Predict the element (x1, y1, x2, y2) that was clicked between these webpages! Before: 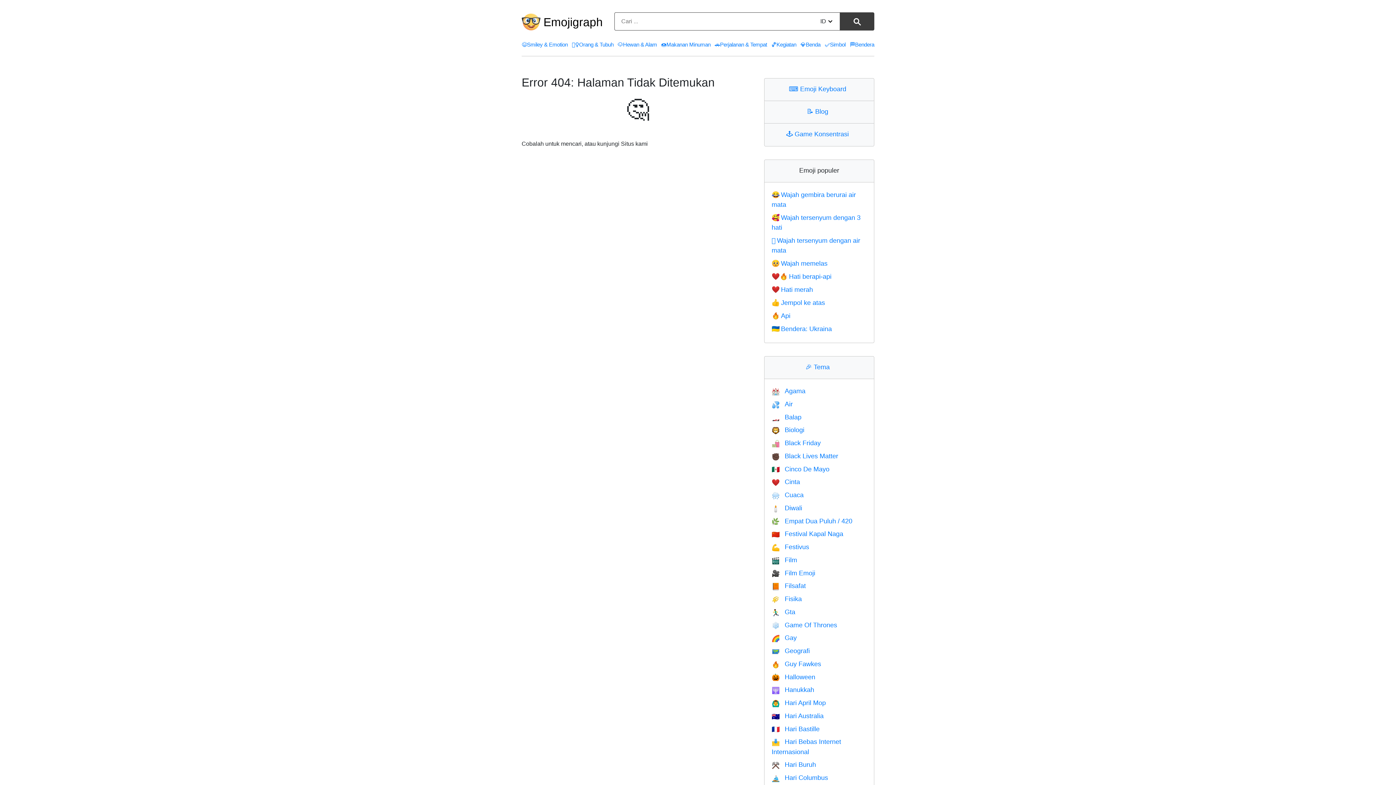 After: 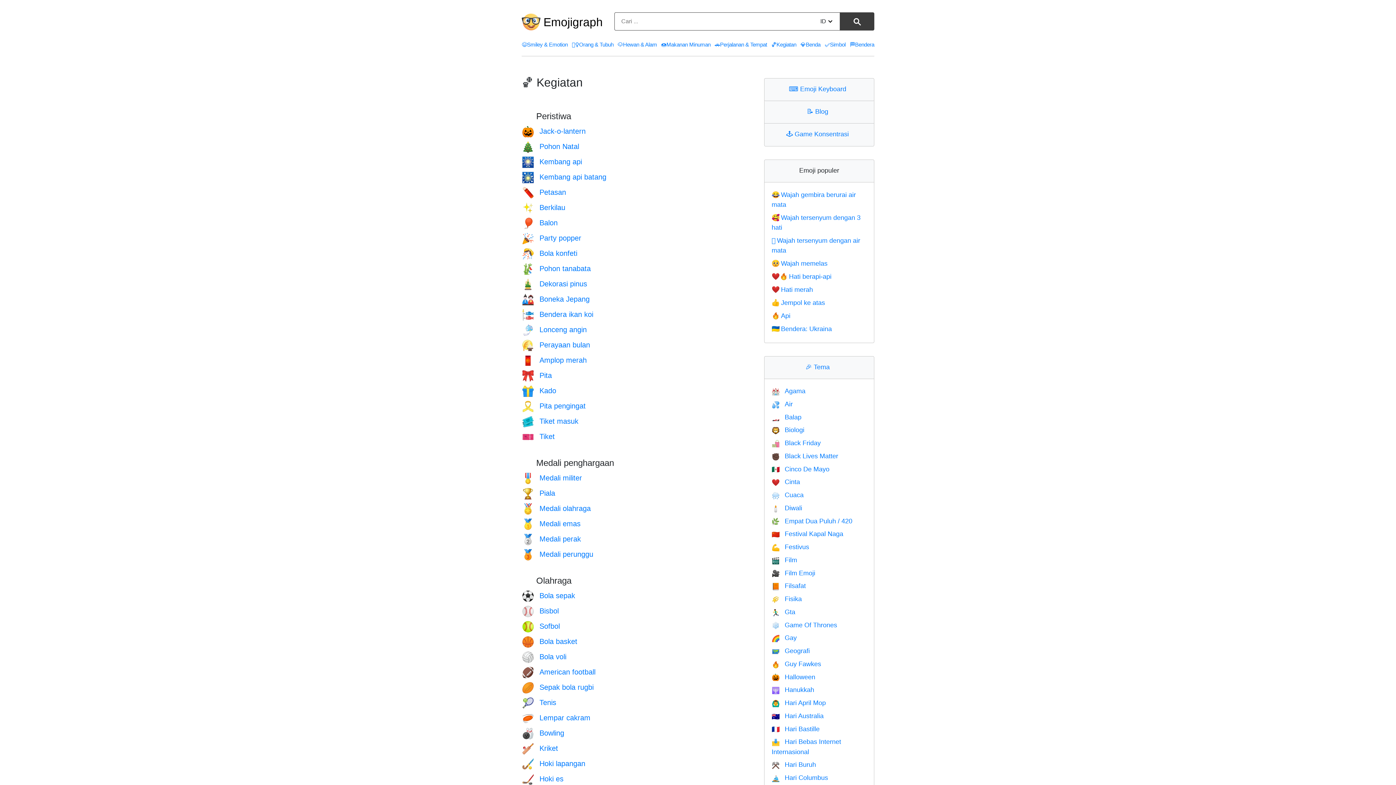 Action: label: 🏀Kegiatan bbox: (771, 41, 796, 47)